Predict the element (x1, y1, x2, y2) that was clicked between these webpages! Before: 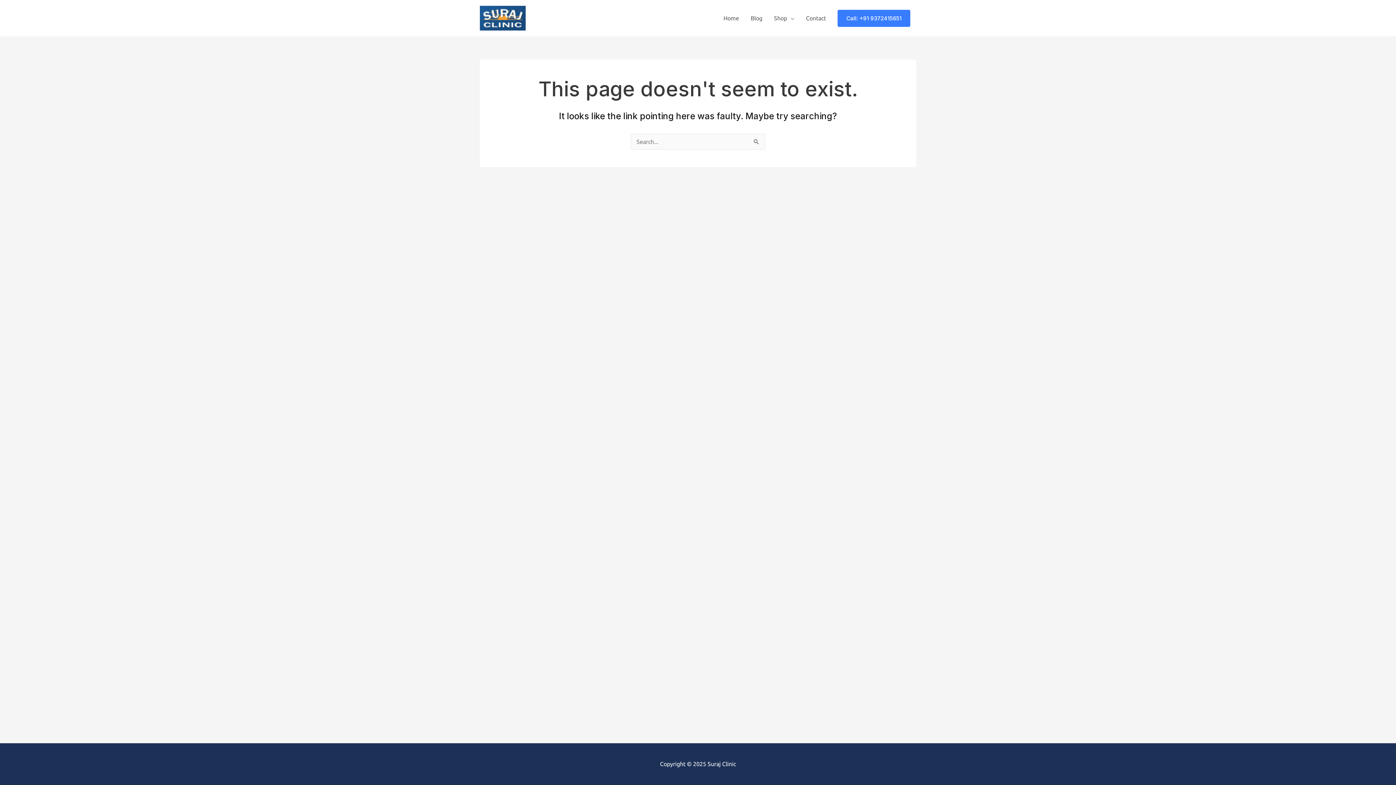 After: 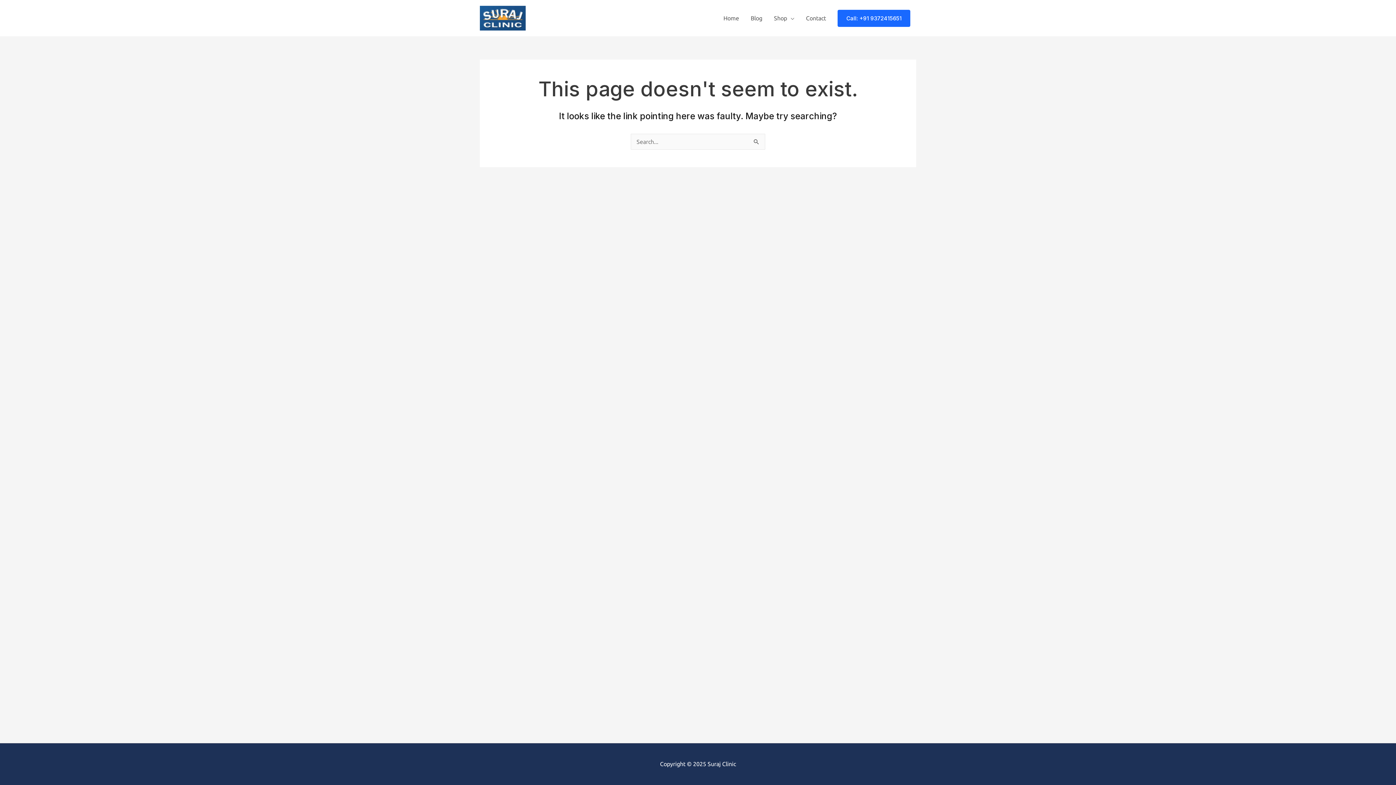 Action: label: Call: +91 9372415651 bbox: (837, 9, 910, 26)